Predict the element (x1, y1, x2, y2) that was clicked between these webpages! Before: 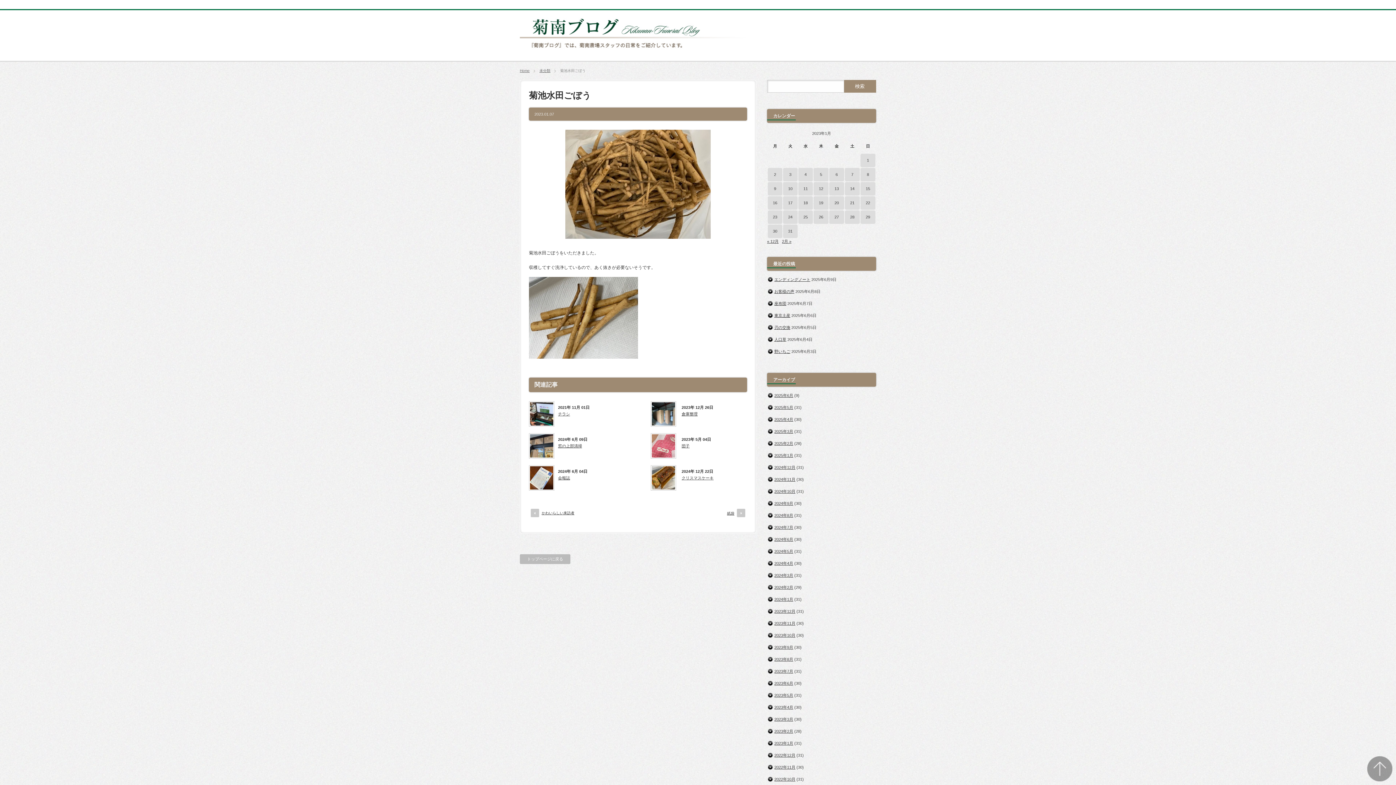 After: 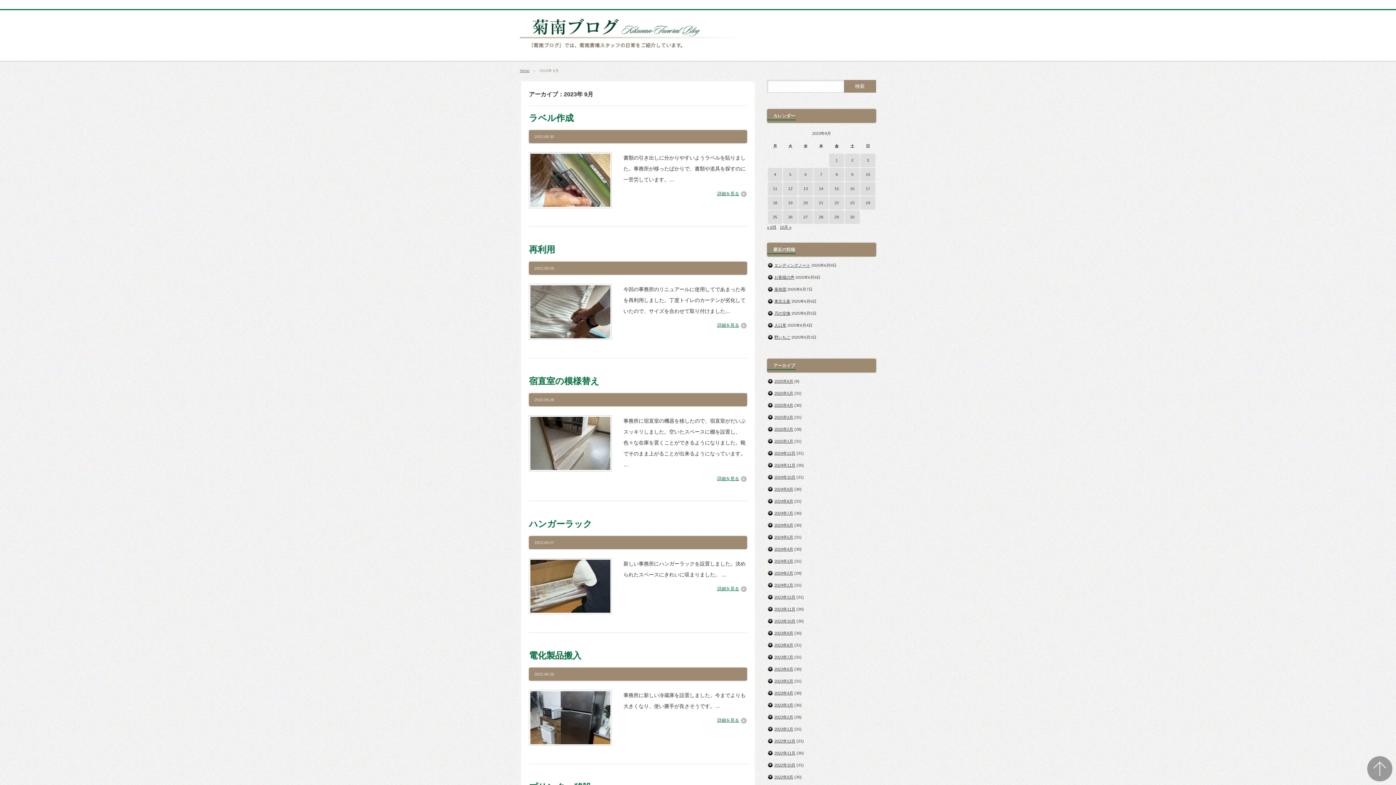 Action: bbox: (774, 645, 793, 649) label: 2023年9月